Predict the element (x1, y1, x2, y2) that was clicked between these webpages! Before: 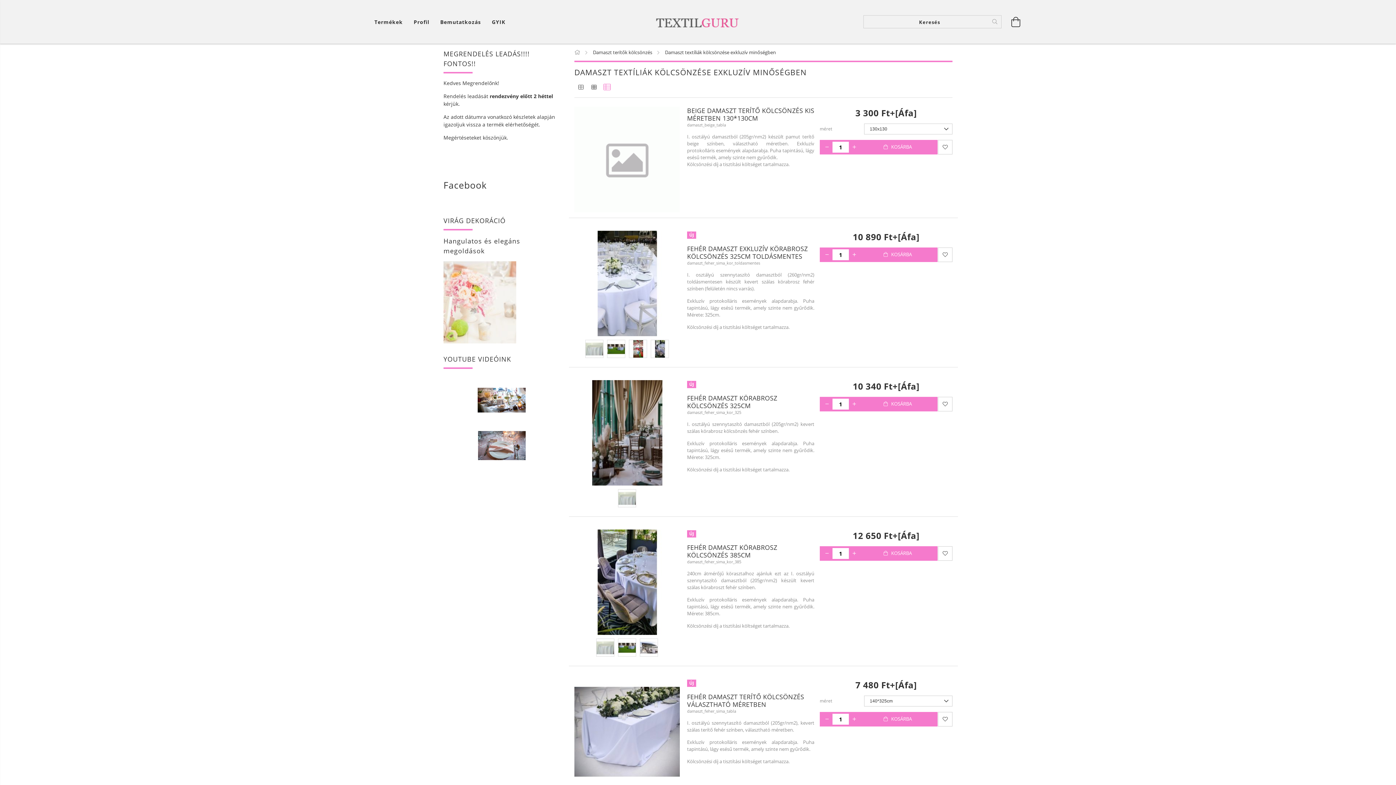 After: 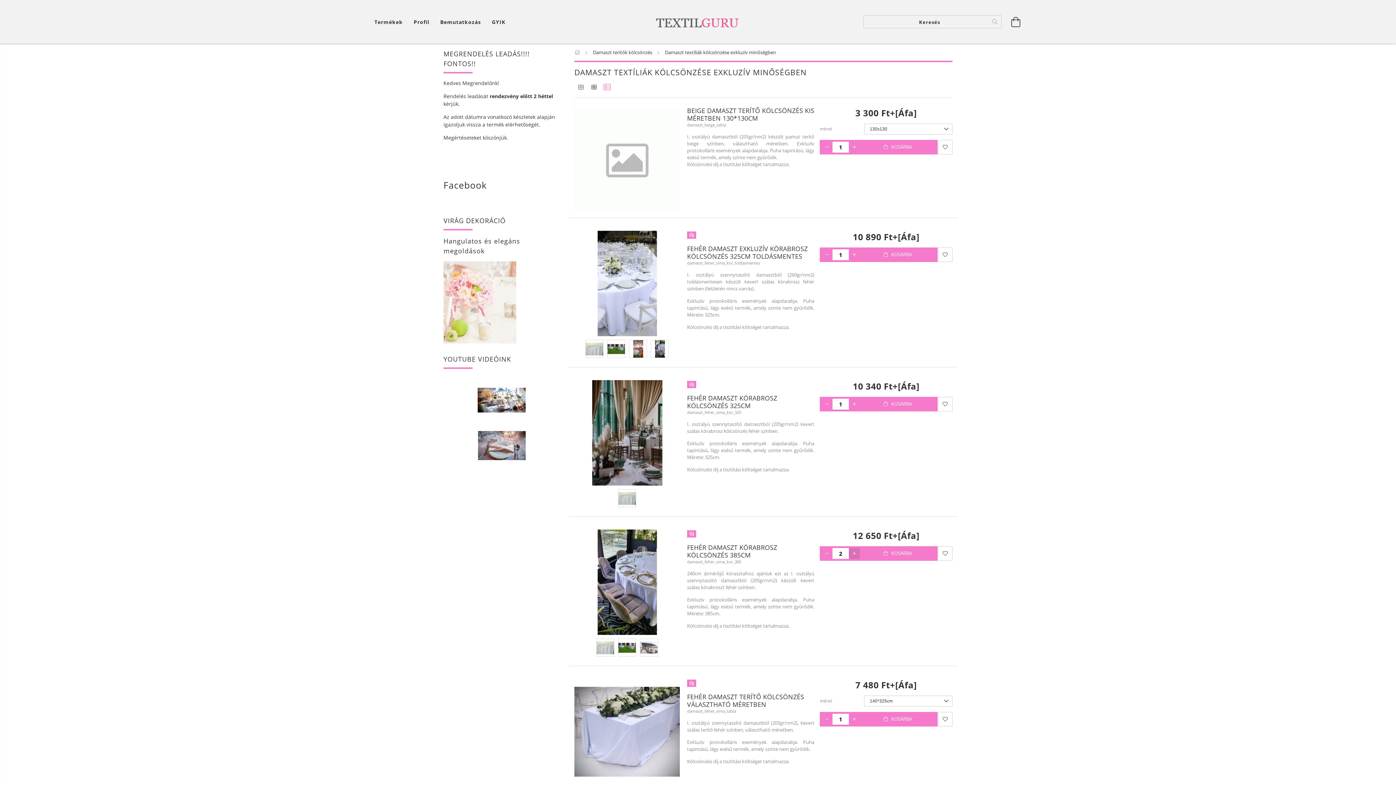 Action: label: plusz bbox: (849, 548, 860, 559)